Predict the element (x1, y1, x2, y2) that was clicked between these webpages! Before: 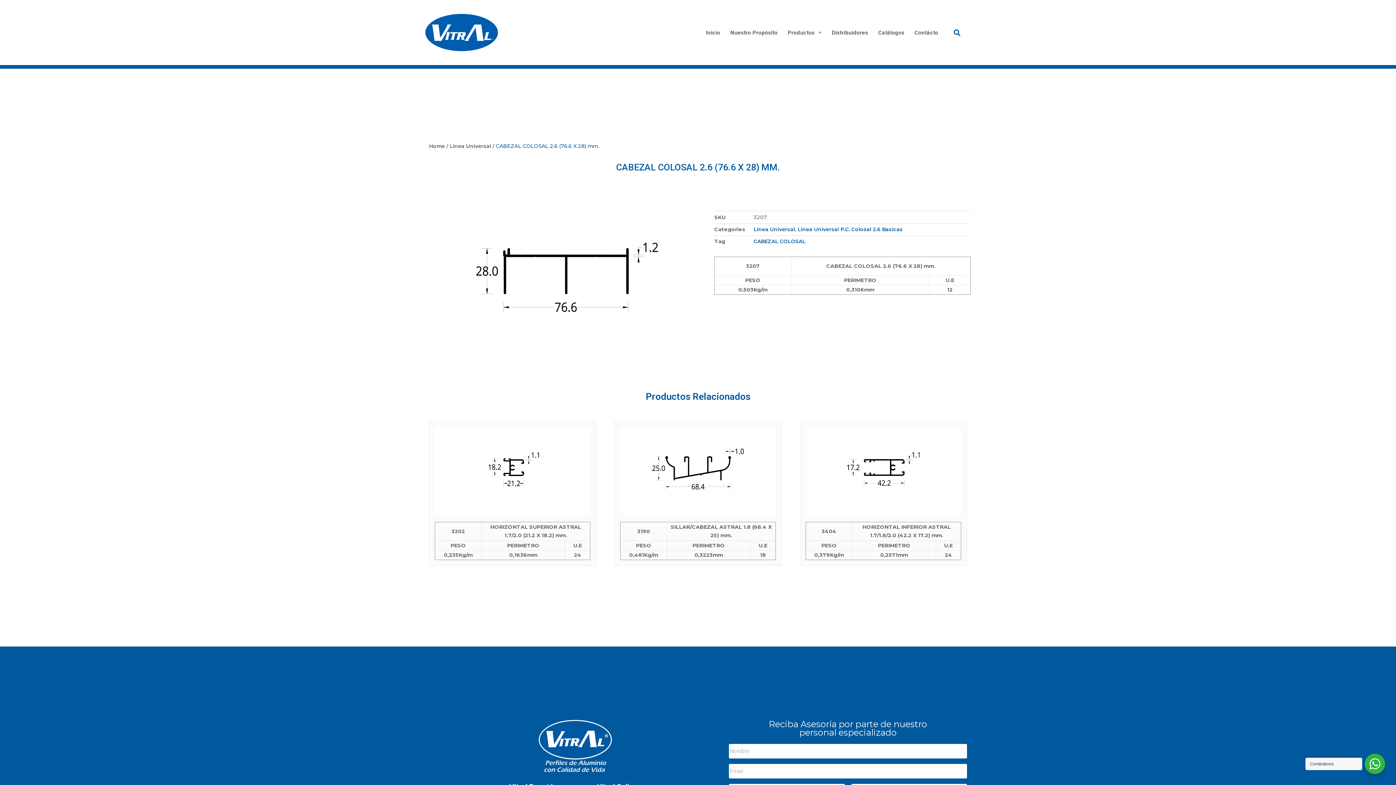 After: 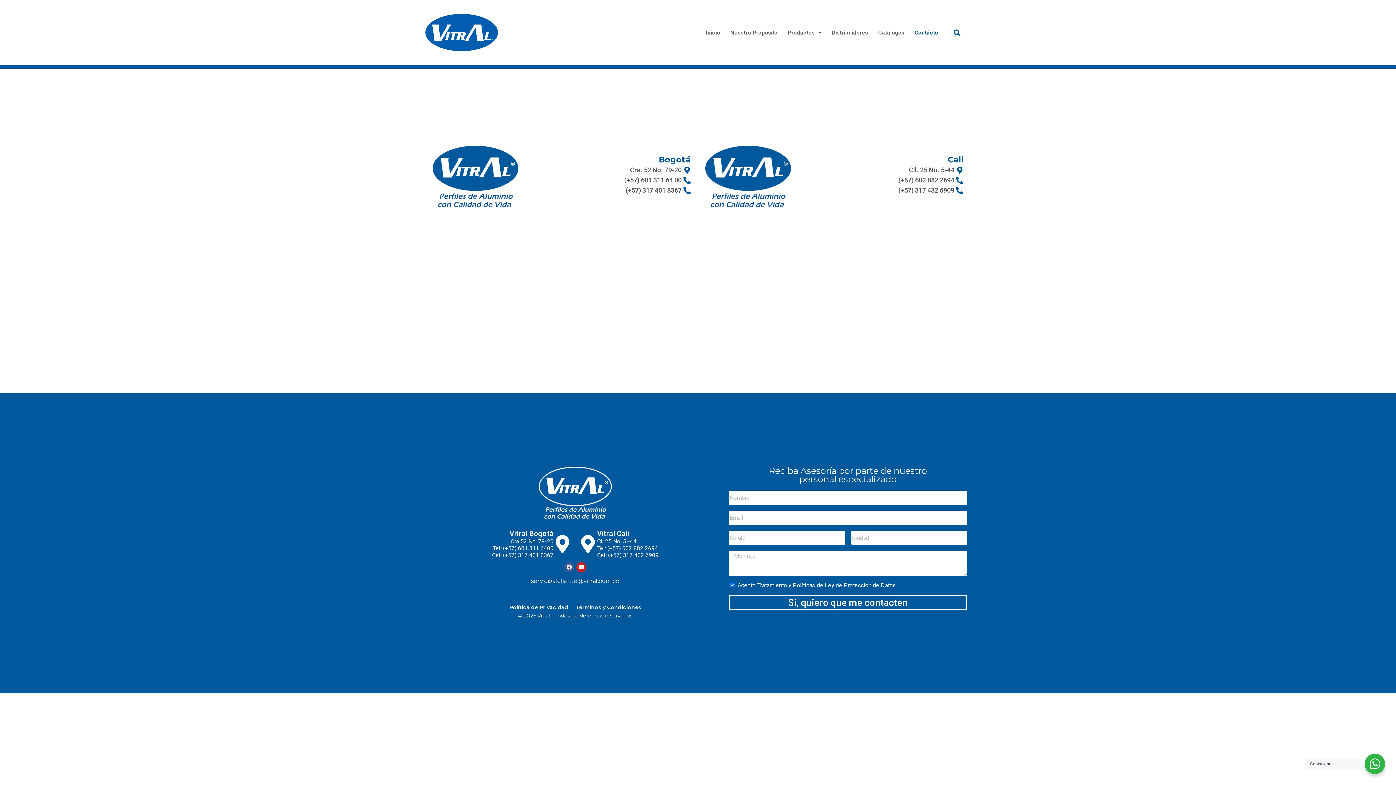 Action: label: Contácto bbox: (909, 24, 943, 40)